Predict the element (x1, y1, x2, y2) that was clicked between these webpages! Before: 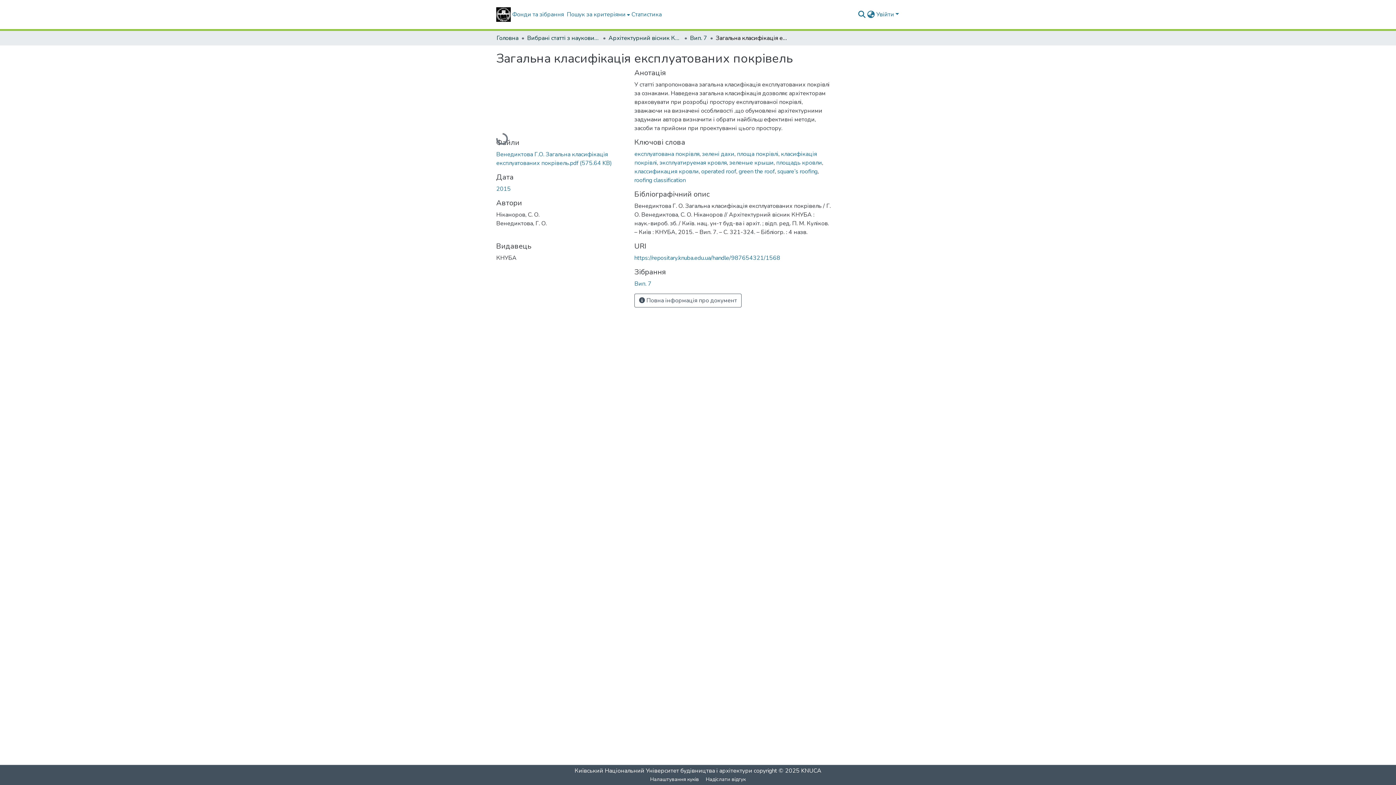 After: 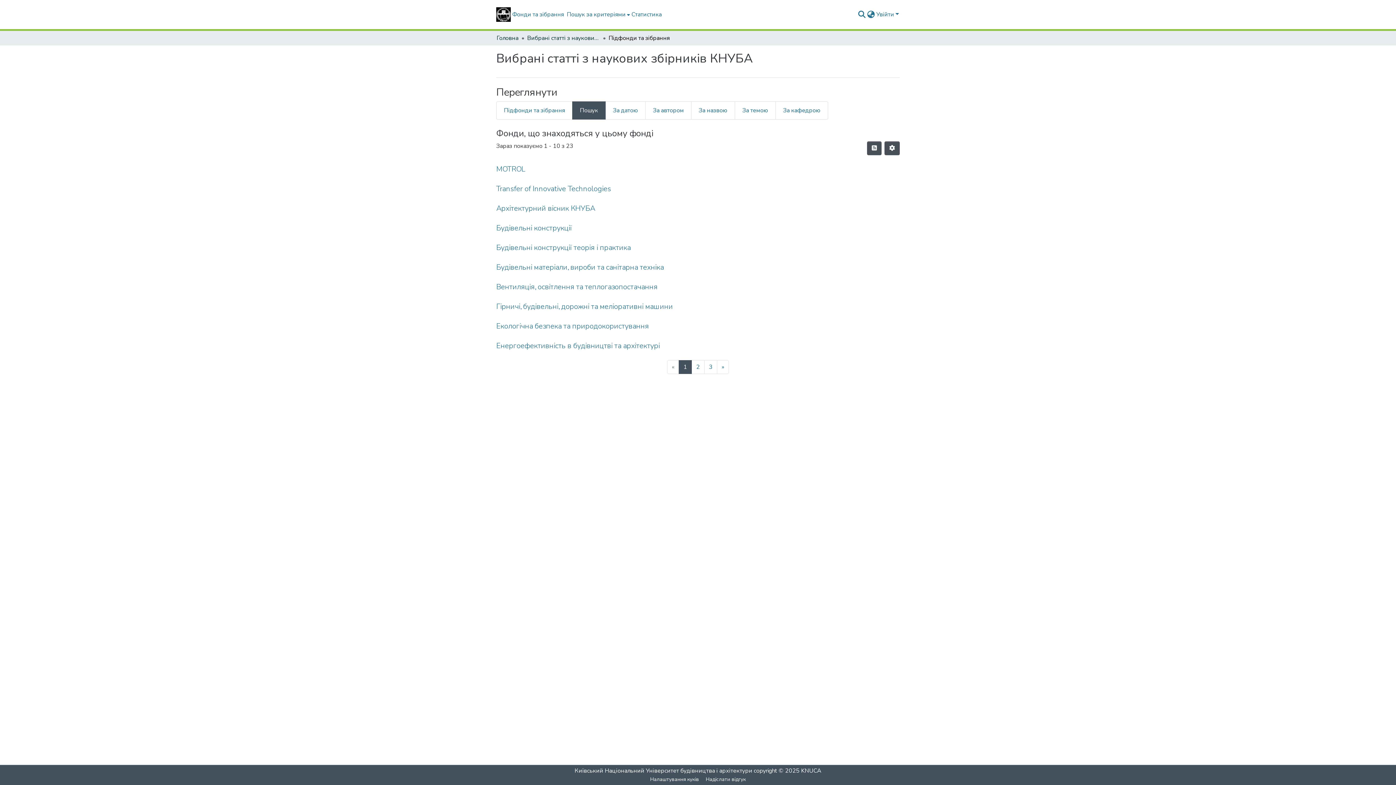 Action: bbox: (527, 33, 600, 42) label: Вибрані статті з наукових збірників КНУБА